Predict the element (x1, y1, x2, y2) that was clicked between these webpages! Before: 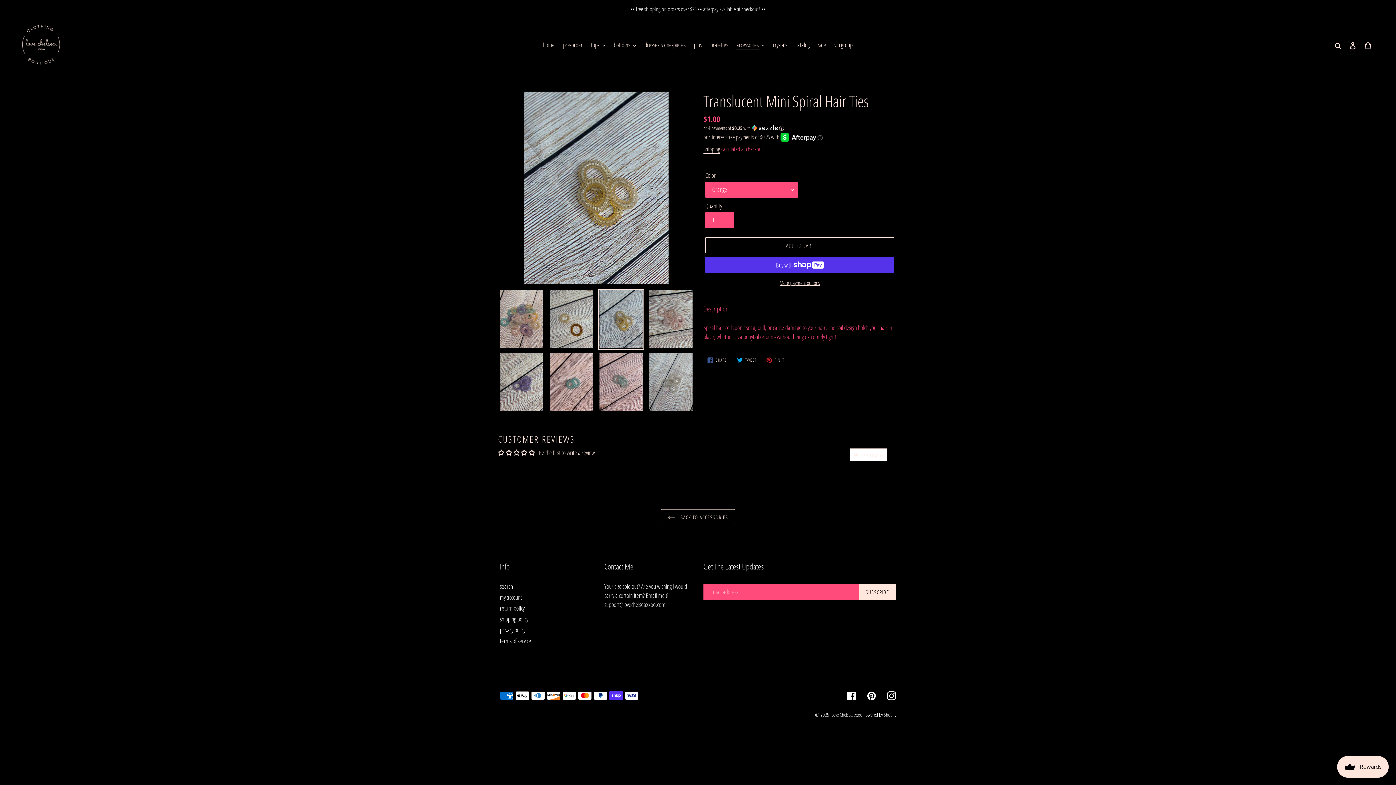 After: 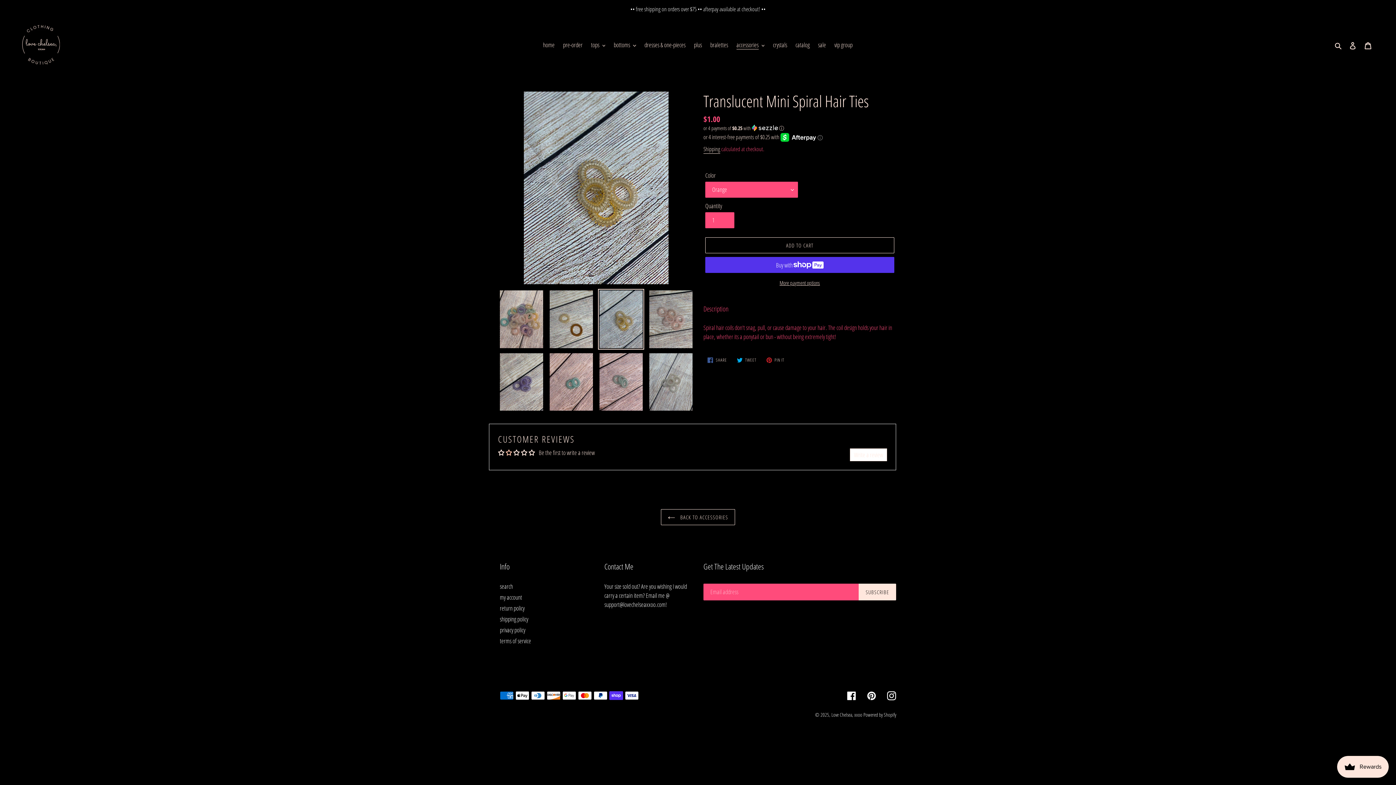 Action: bbox: (505, 449, 513, 456)